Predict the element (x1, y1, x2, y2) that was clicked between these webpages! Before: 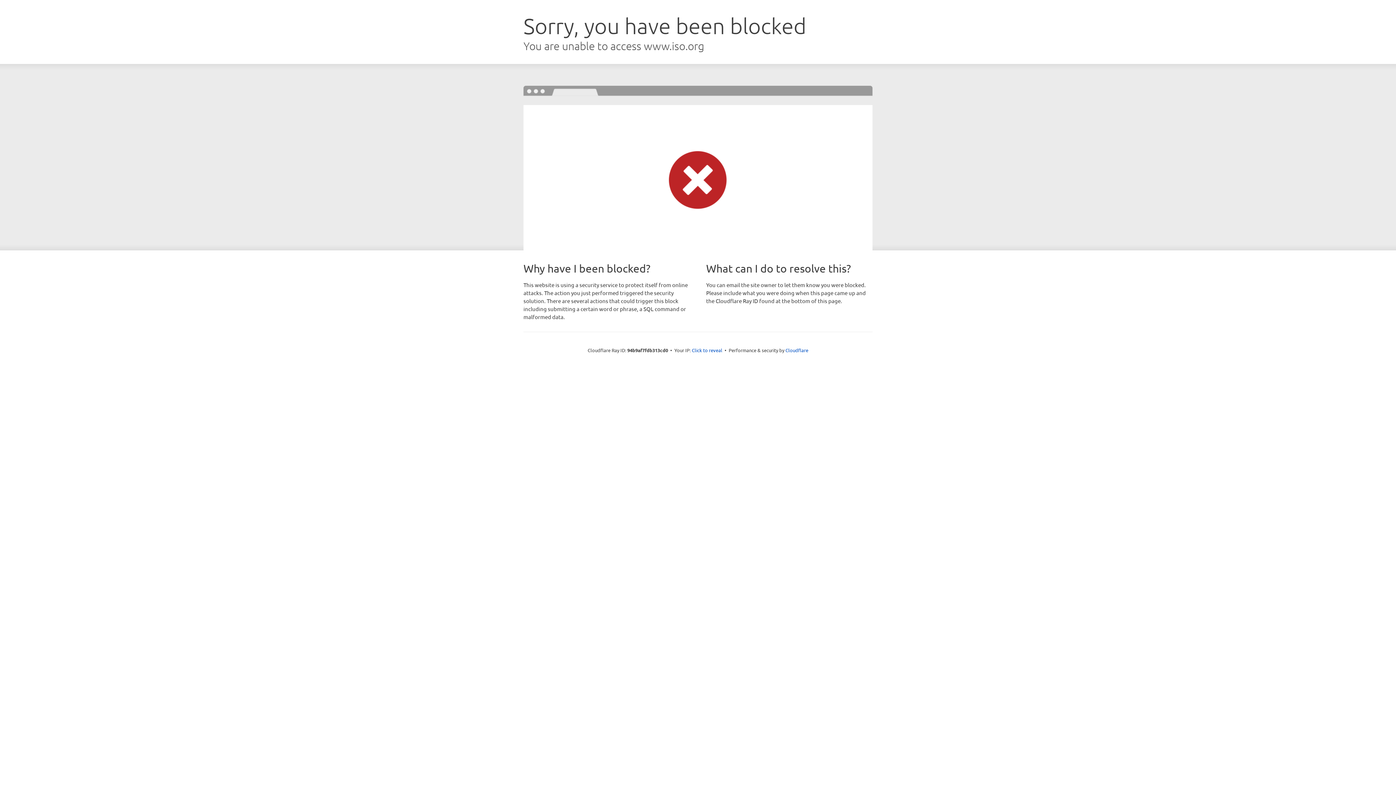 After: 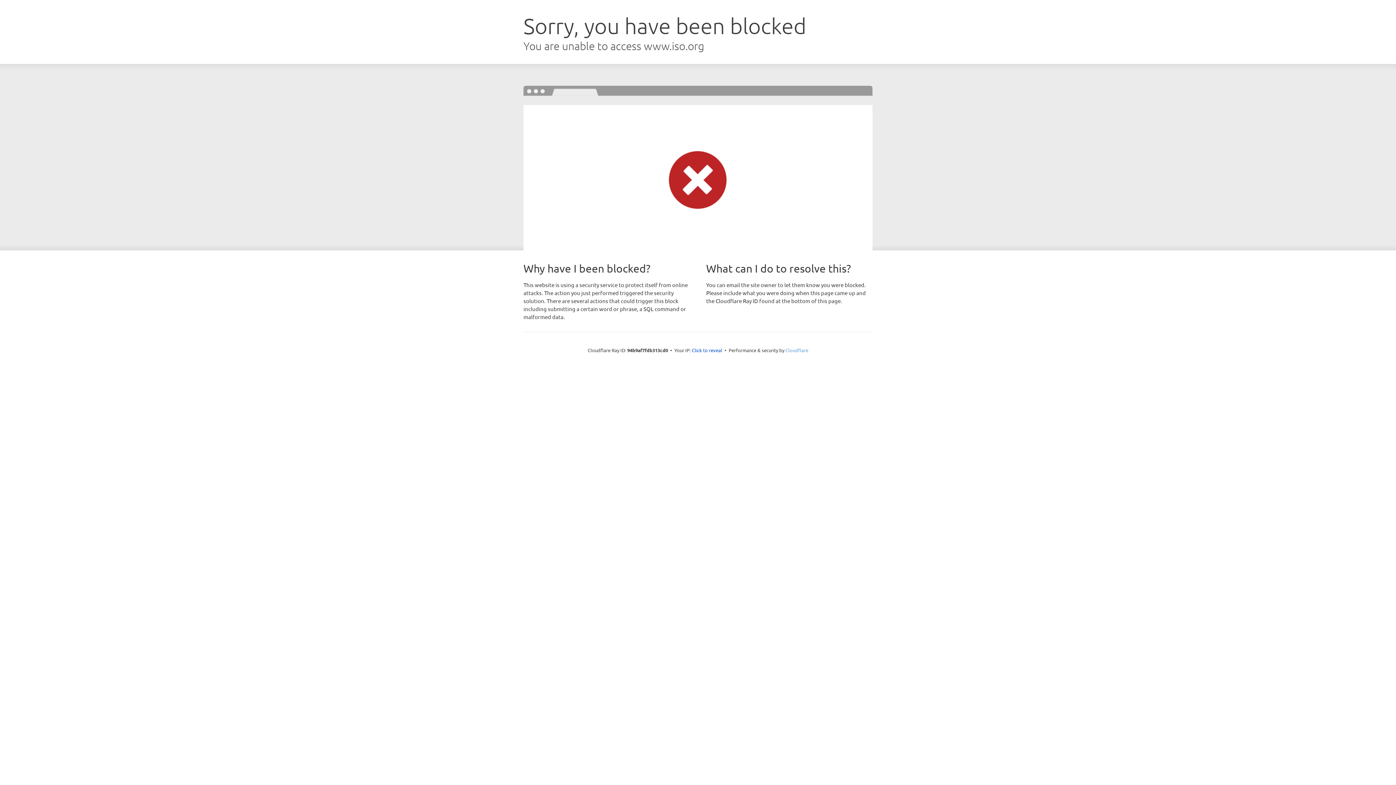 Action: bbox: (785, 347, 808, 353) label: Cloudflare